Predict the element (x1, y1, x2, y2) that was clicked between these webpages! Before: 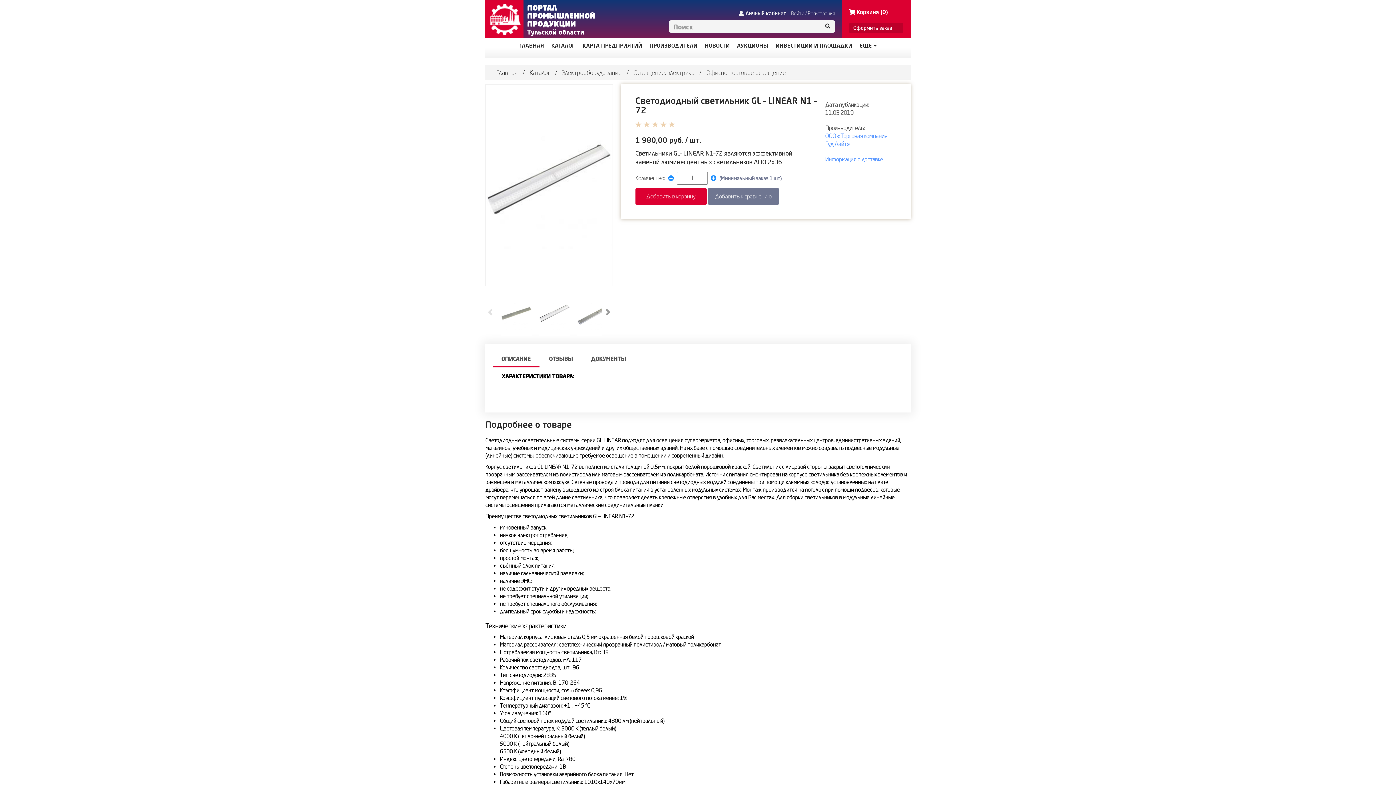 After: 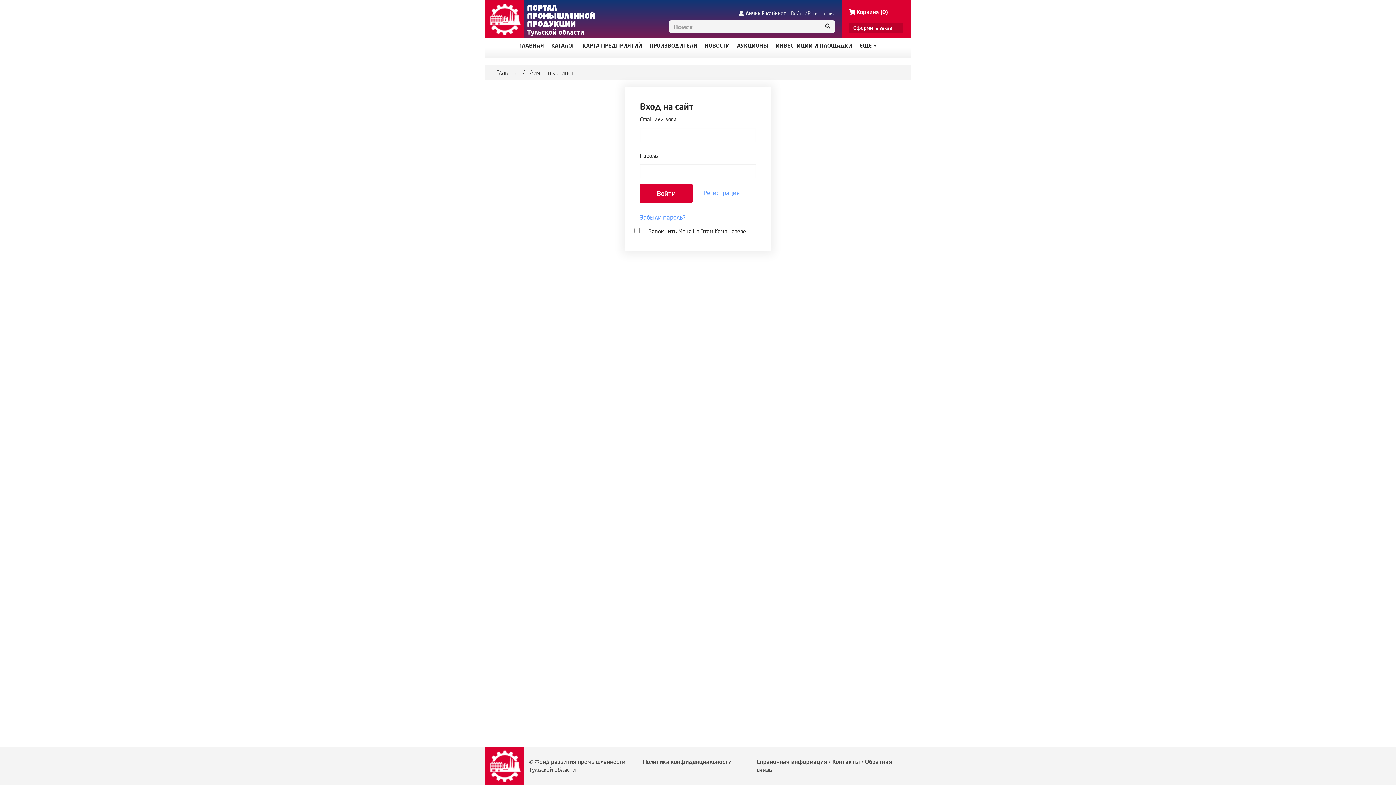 Action: label: Личный кабинет bbox: (738, 10, 786, 16)